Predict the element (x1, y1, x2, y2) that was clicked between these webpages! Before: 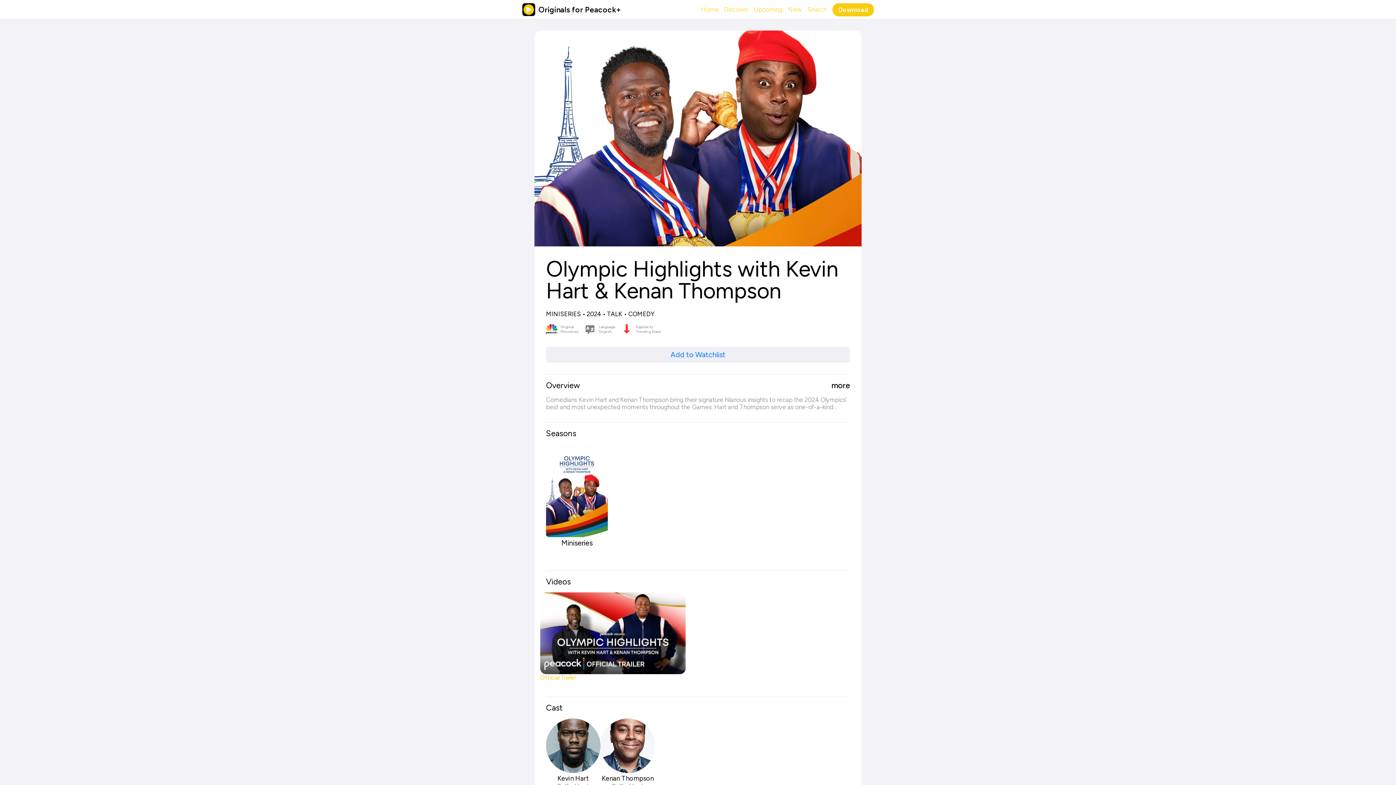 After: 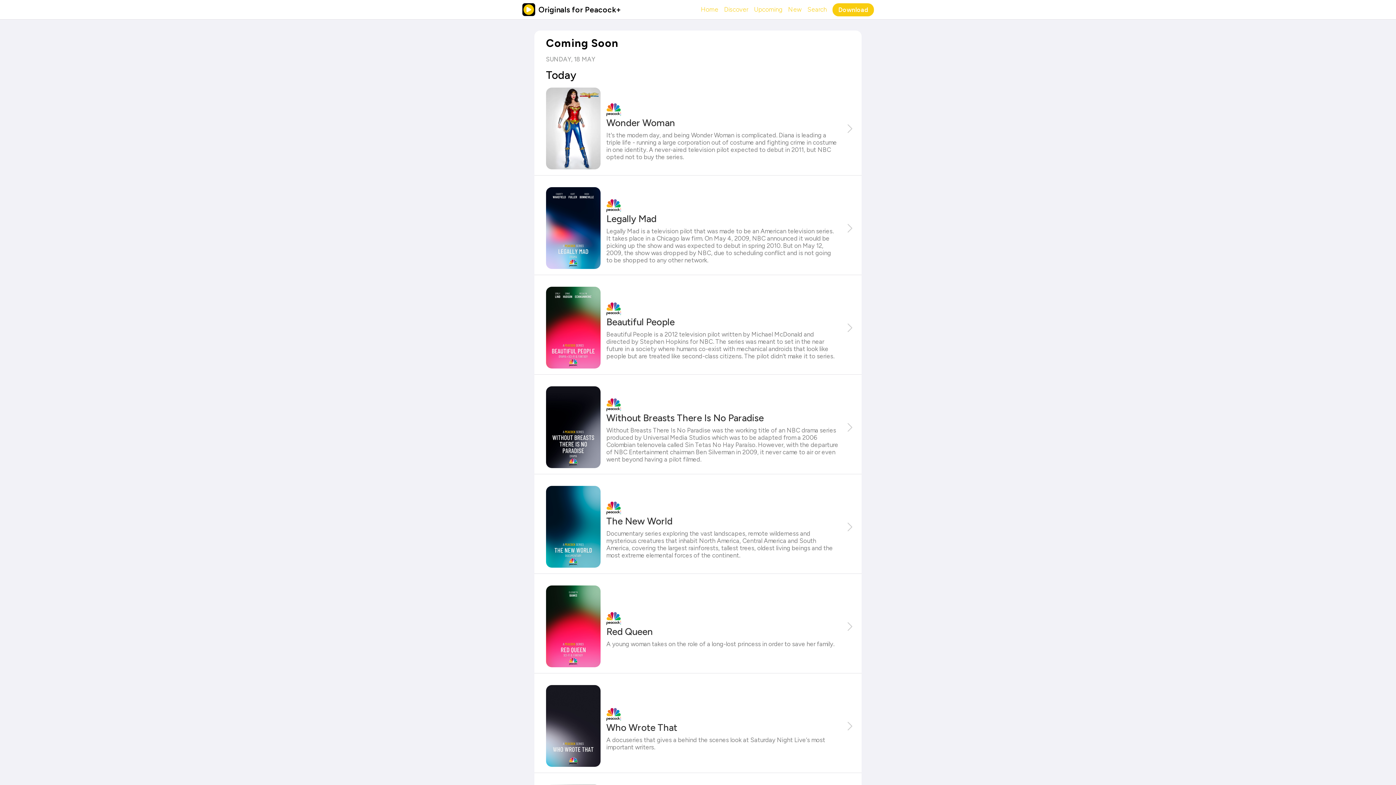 Action: bbox: (754, 3, 782, 16) label: Upcoming